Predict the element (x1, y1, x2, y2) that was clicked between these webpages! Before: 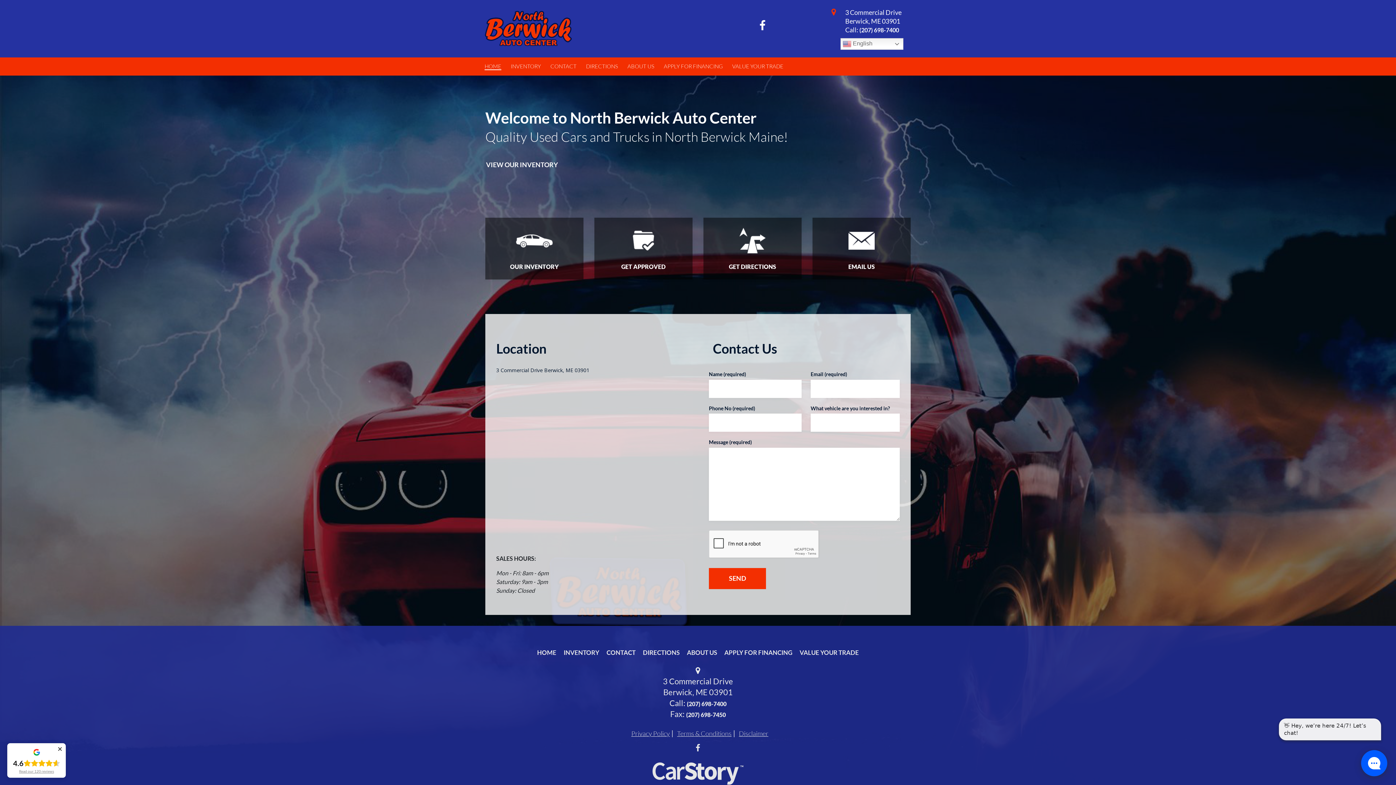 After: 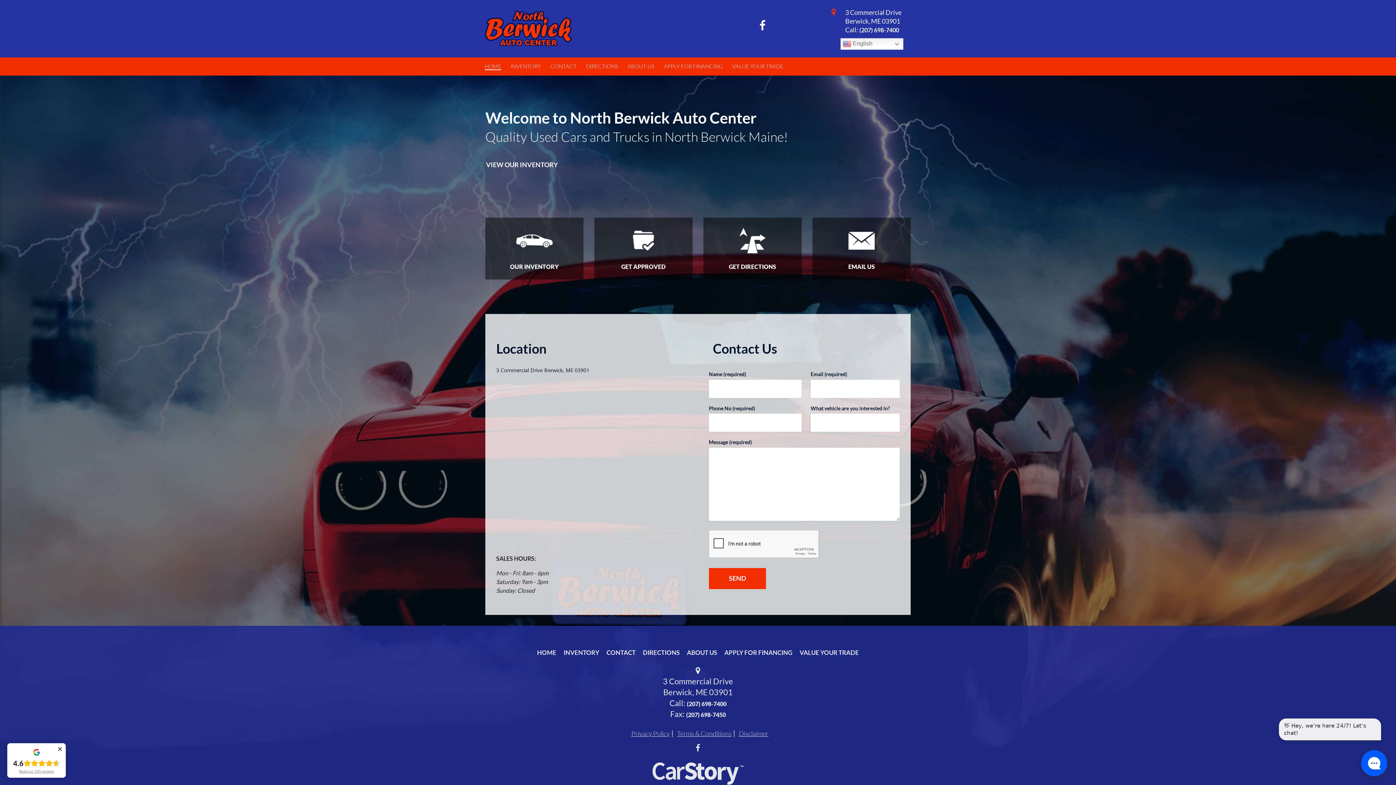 Action: label: (207) 698-7400 bbox: (687, 700, 726, 707)